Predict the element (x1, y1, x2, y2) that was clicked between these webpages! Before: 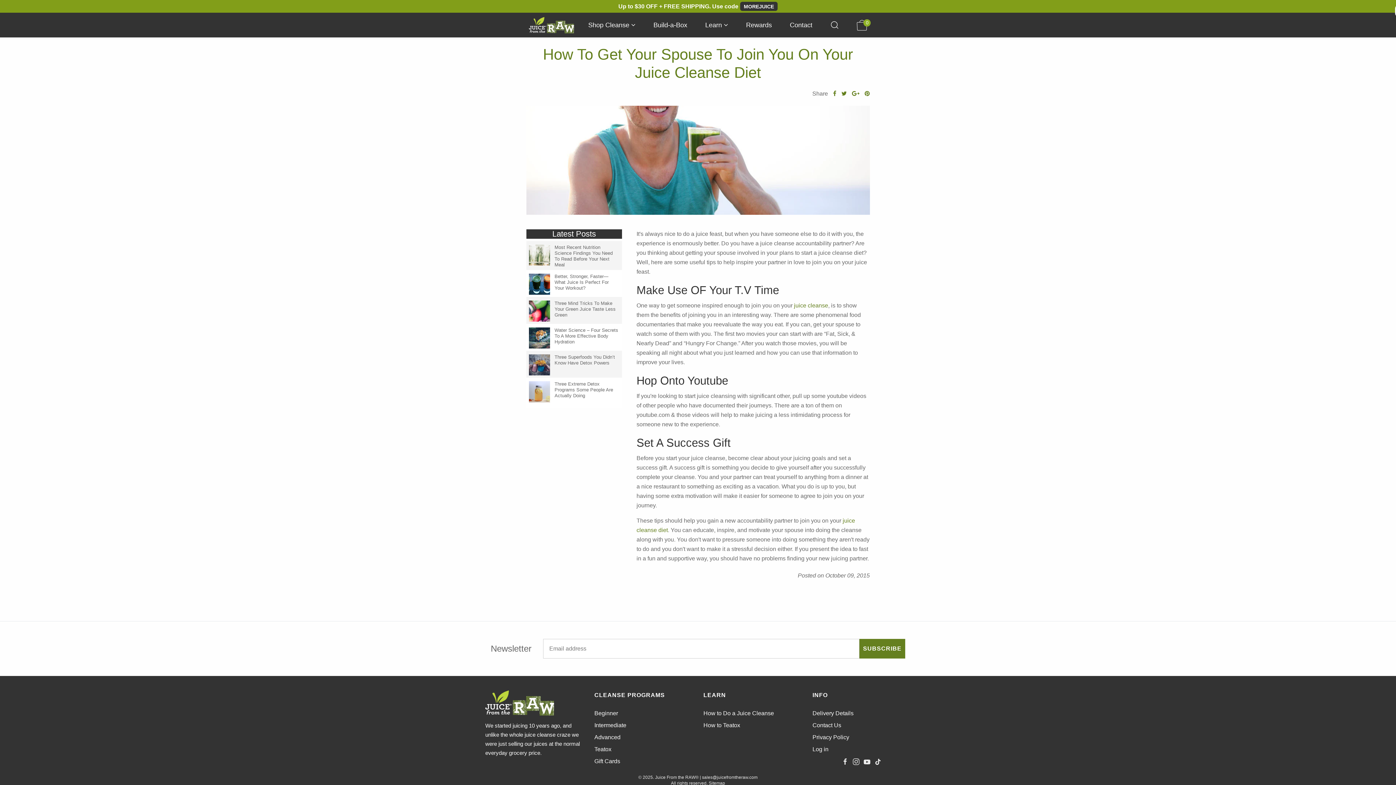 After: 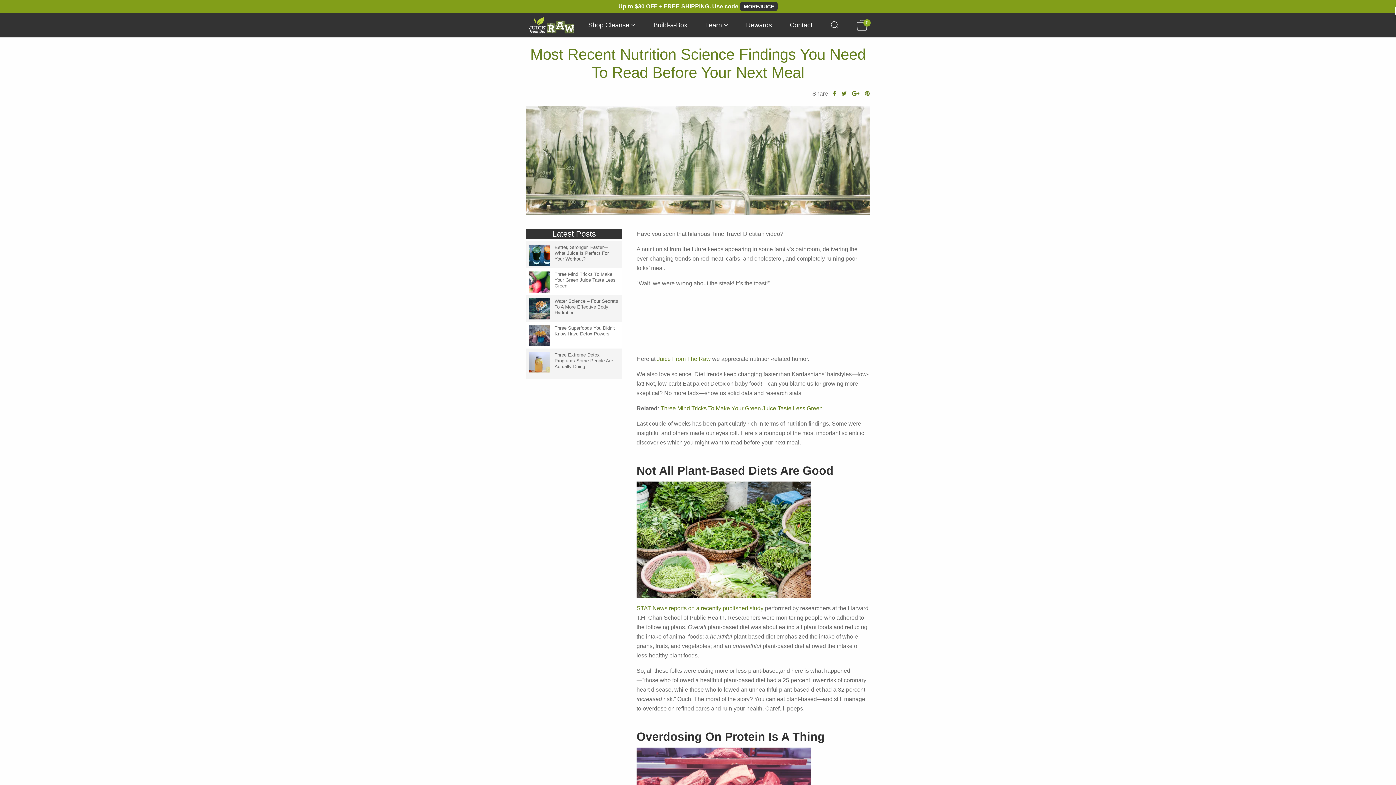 Action: bbox: (554, 244, 612, 267) label: Most Recent Nutrition Science Findings You Need To Read Before Your Next Meal